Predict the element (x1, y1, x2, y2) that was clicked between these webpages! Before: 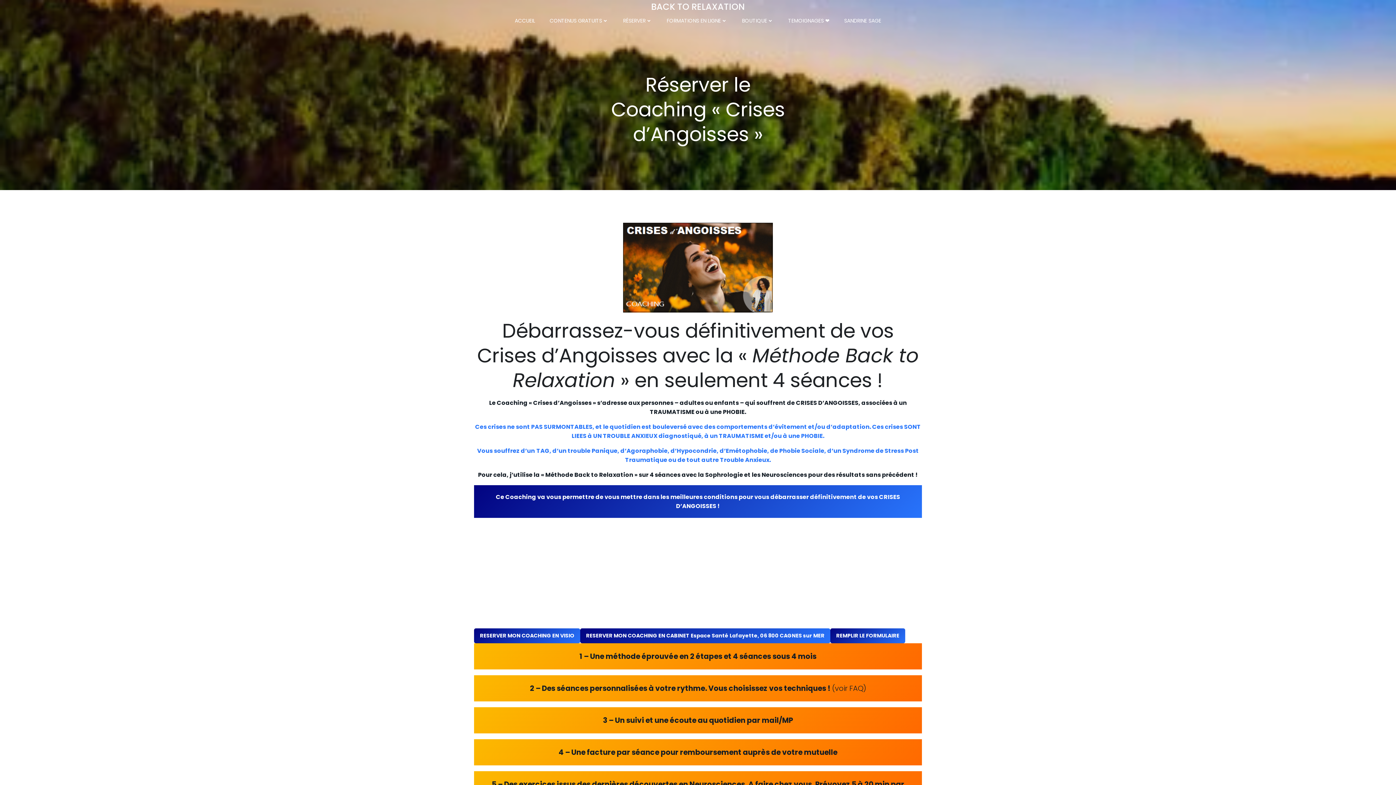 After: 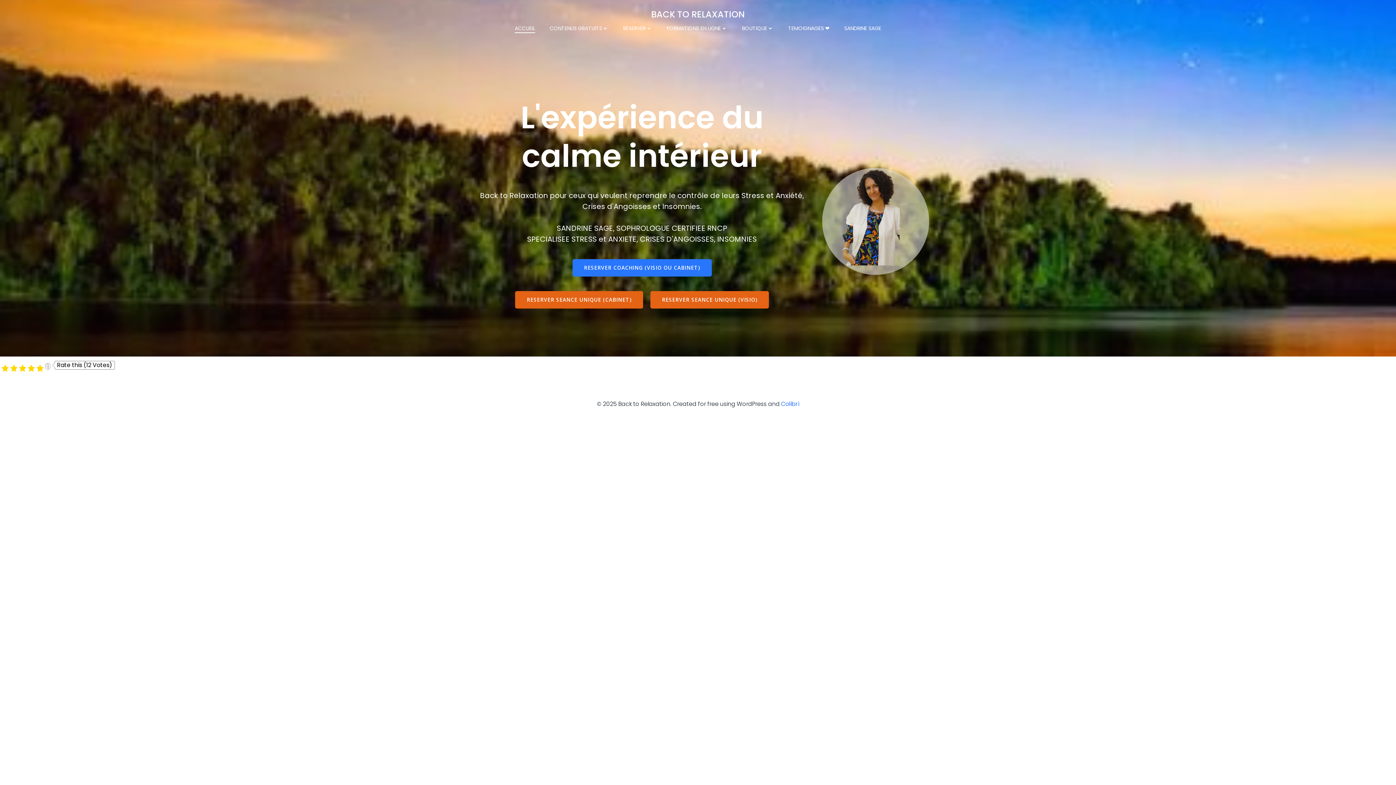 Action: label: BACK TO RELAXATION bbox: (651, 0, 745, 13)